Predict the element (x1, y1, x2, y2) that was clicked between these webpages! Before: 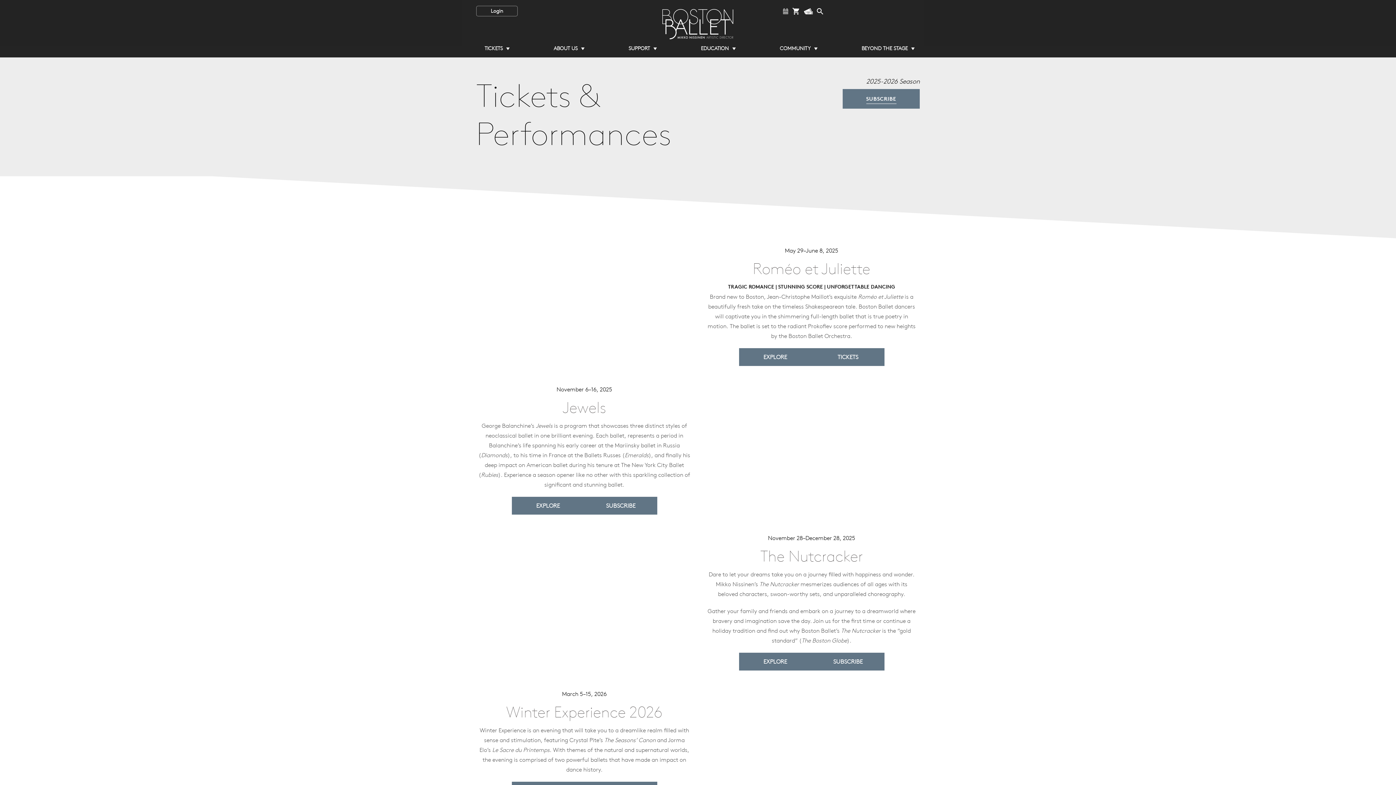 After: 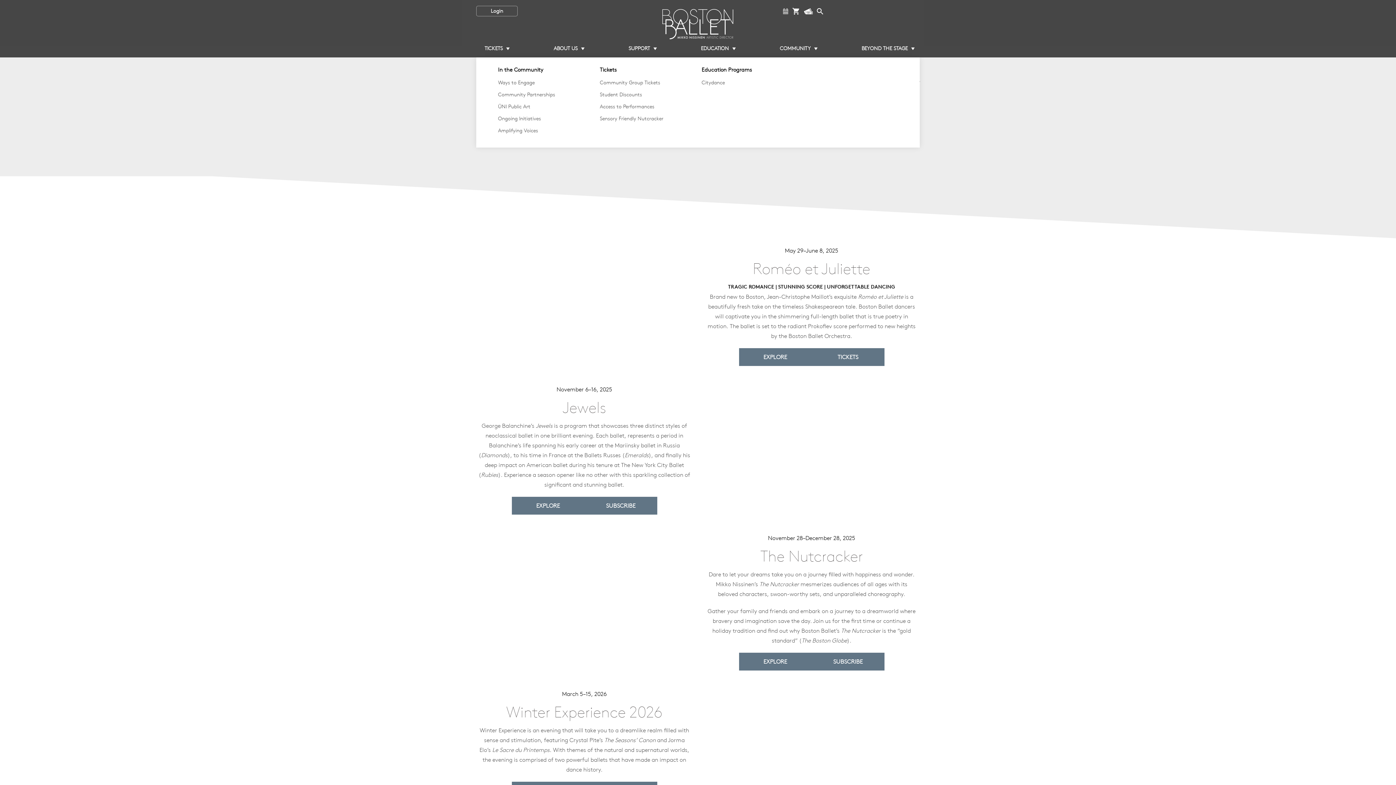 Action: bbox: (776, 39, 858, 57) label: COMMUNITY